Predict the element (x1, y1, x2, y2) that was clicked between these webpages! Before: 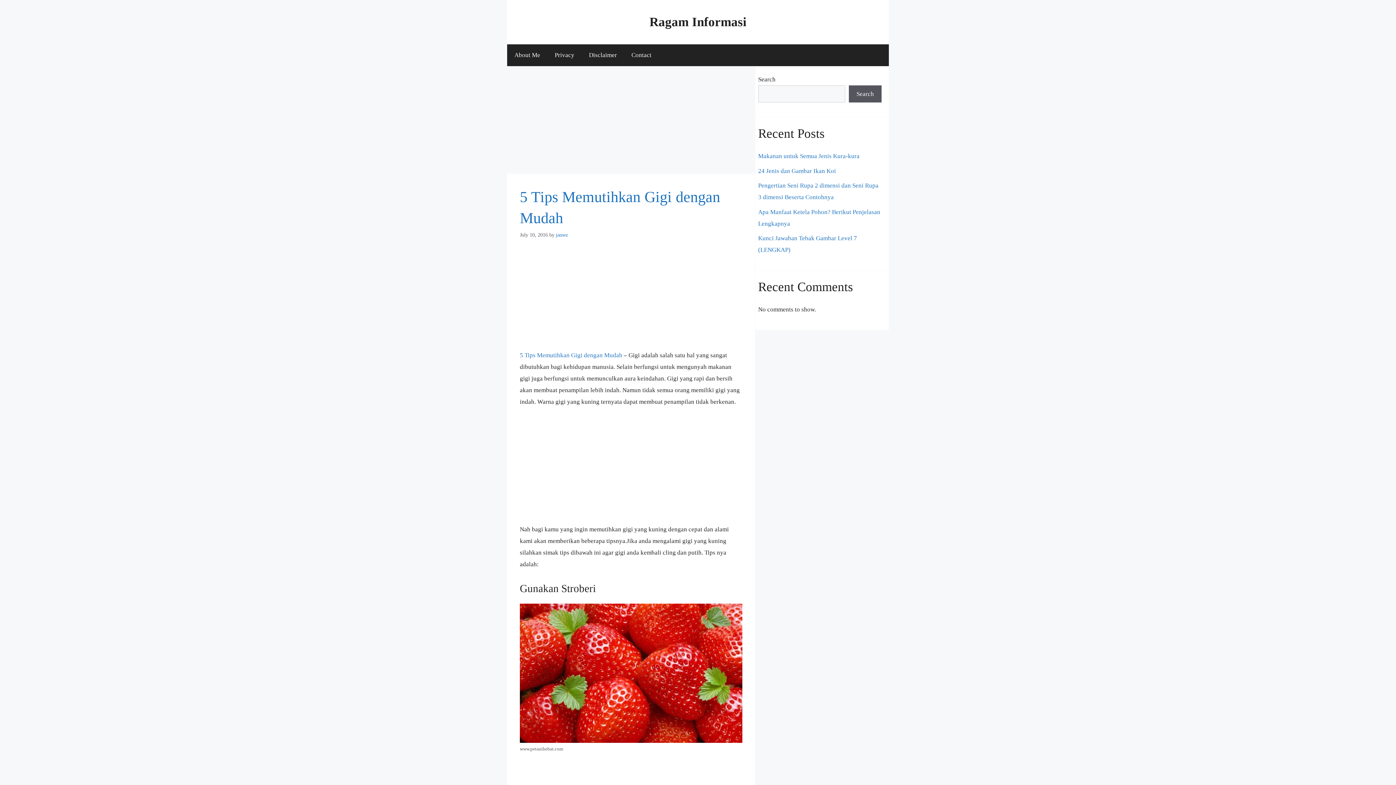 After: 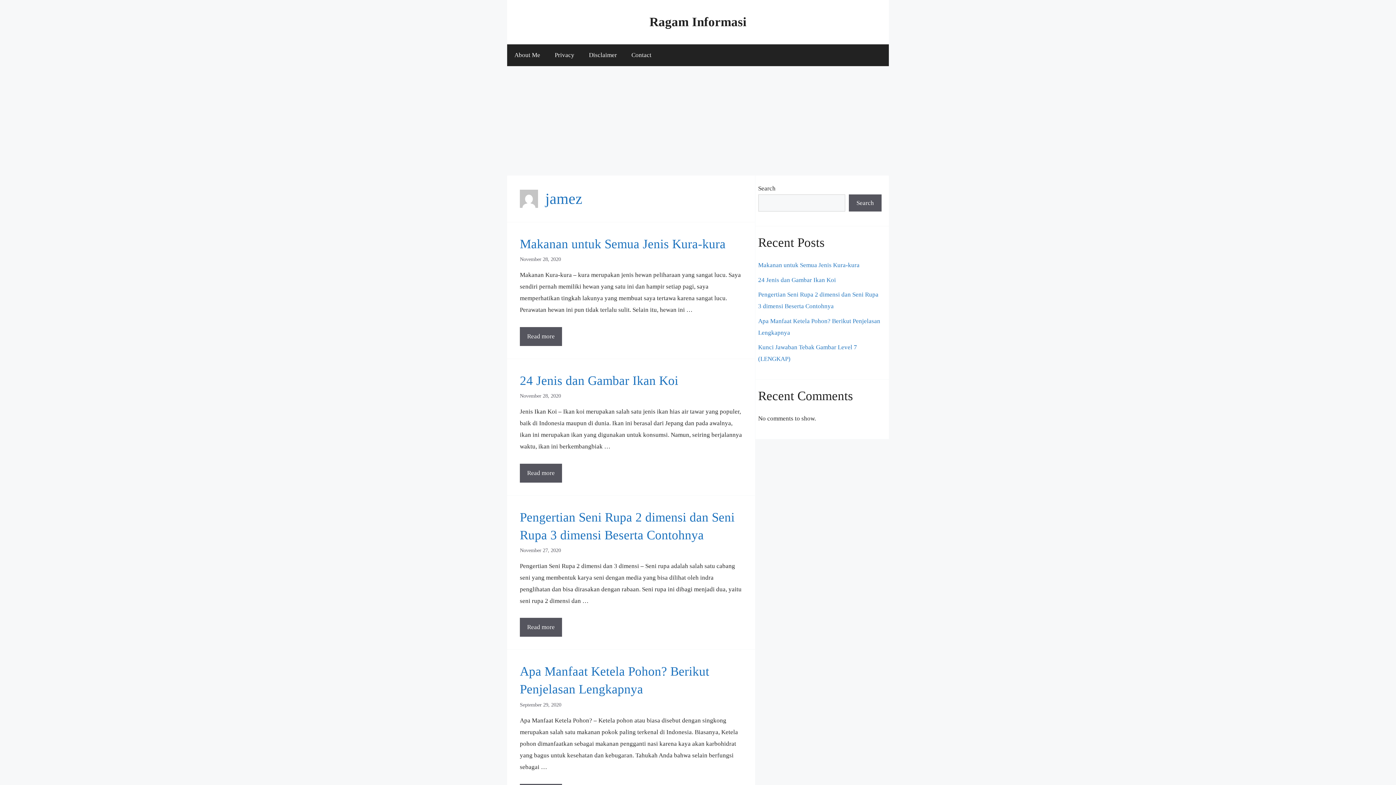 Action: label: jamez bbox: (556, 232, 568, 237)